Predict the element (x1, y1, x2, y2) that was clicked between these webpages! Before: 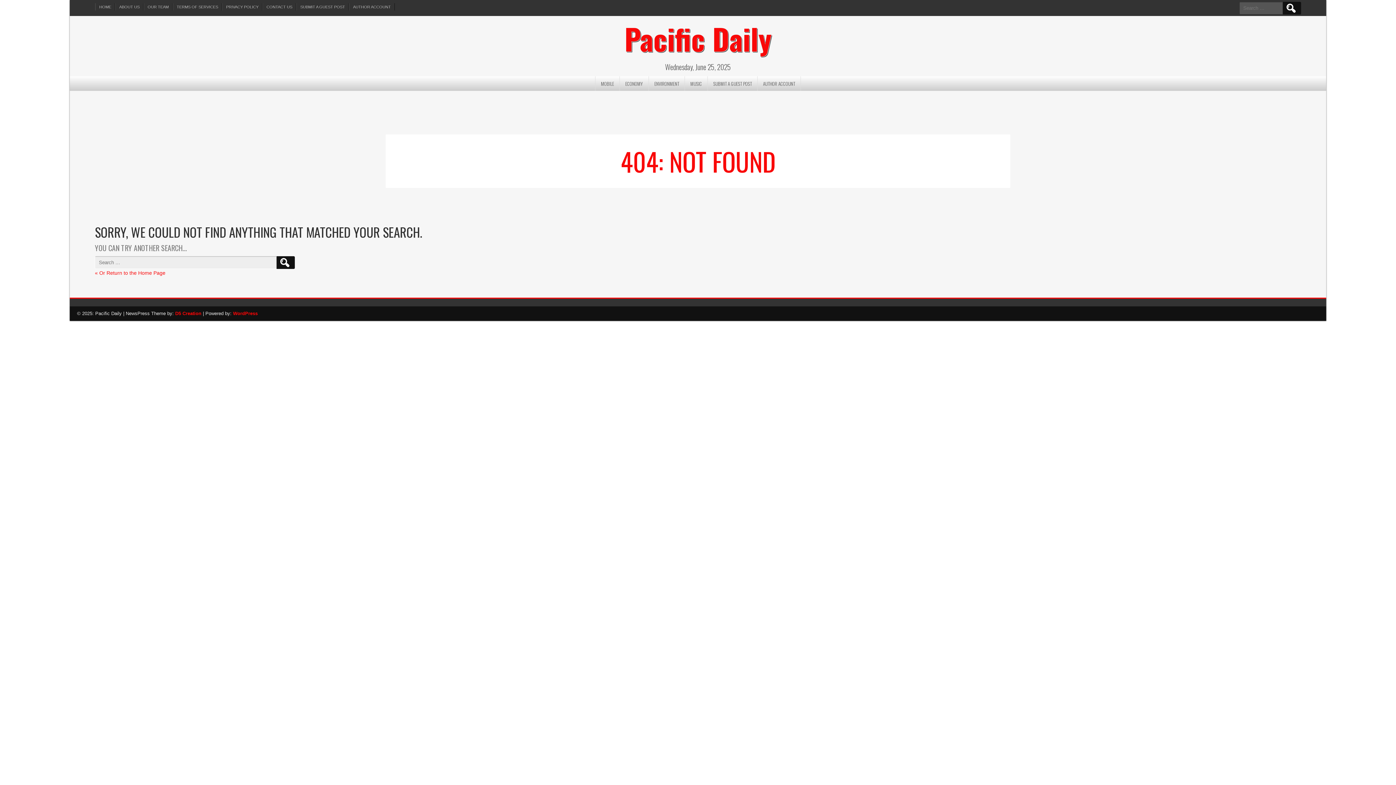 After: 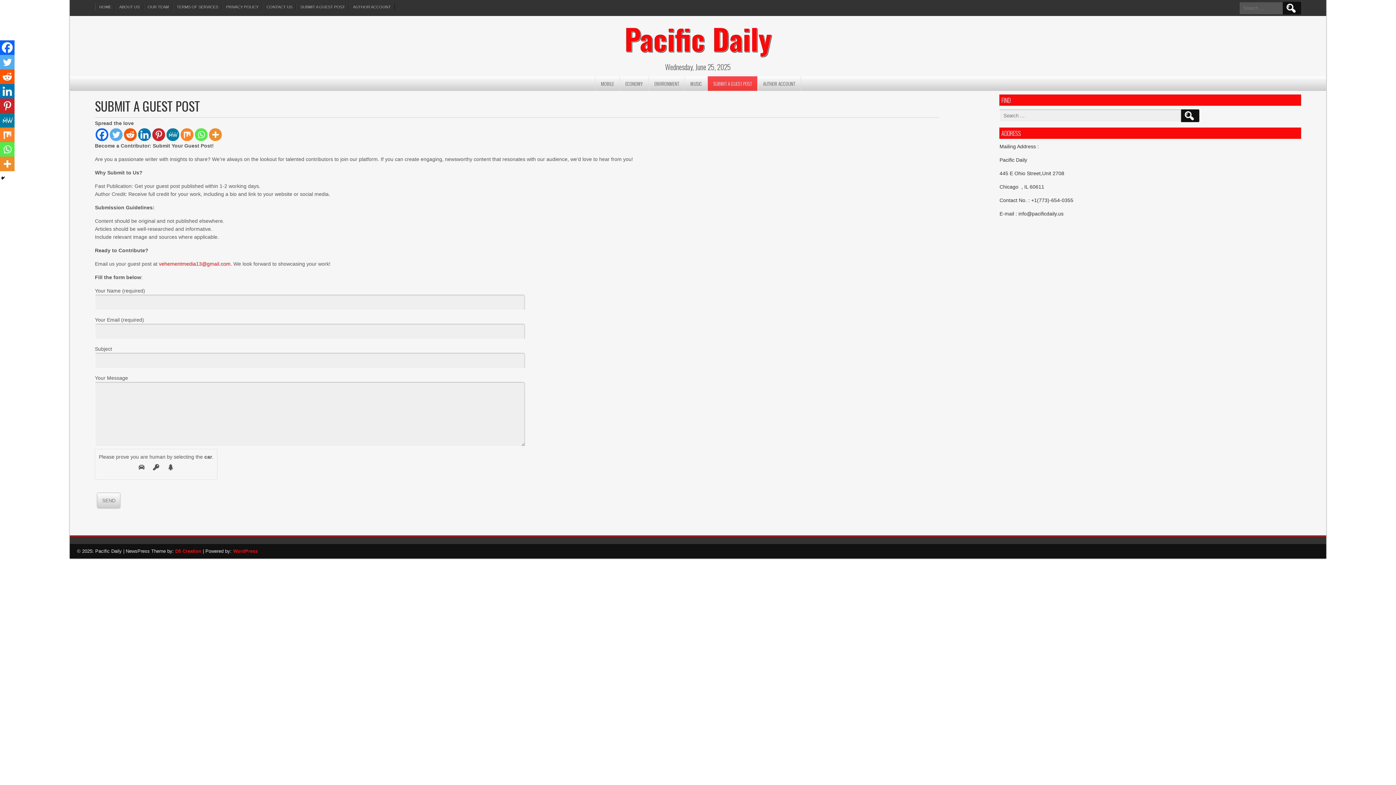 Action: label: SUBMIT A GUEST POST bbox: (708, 76, 757, 90)